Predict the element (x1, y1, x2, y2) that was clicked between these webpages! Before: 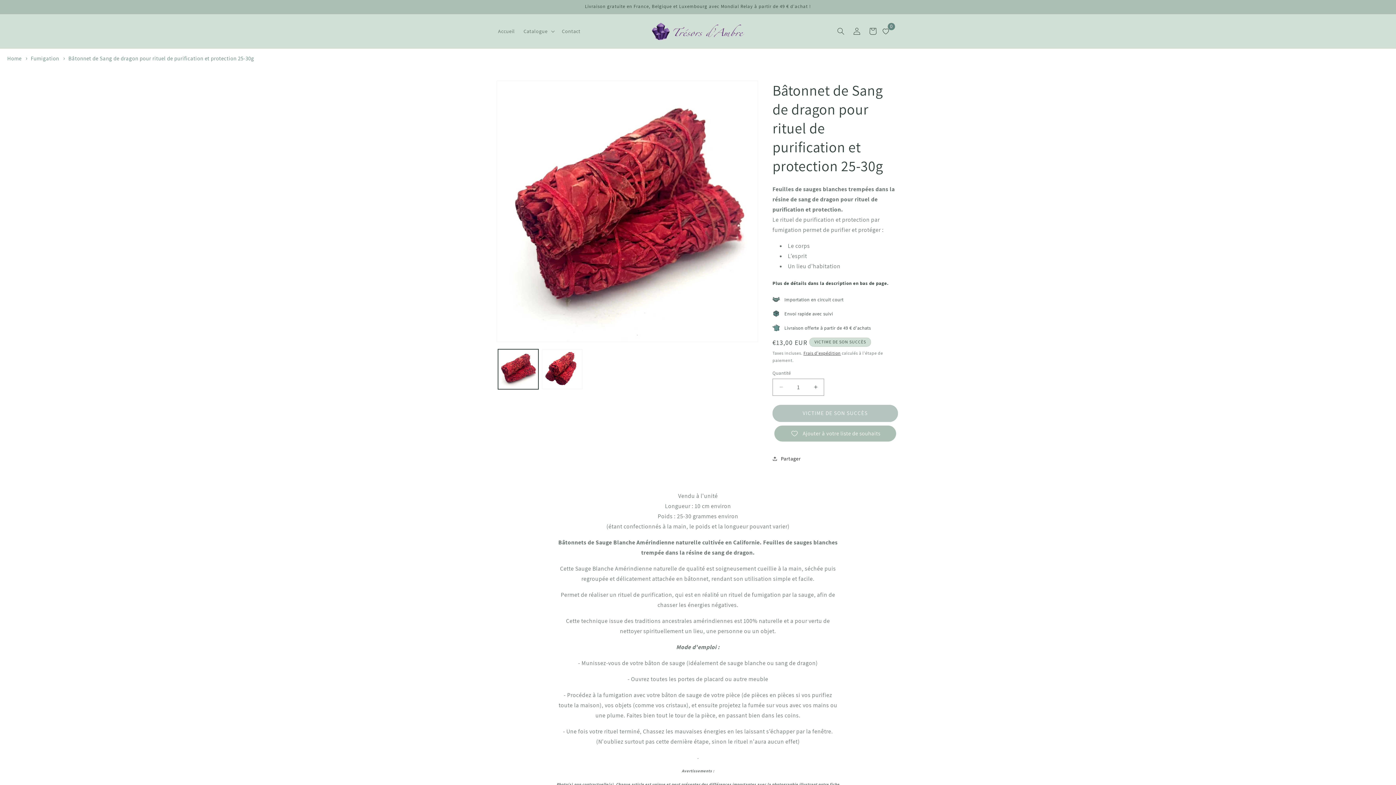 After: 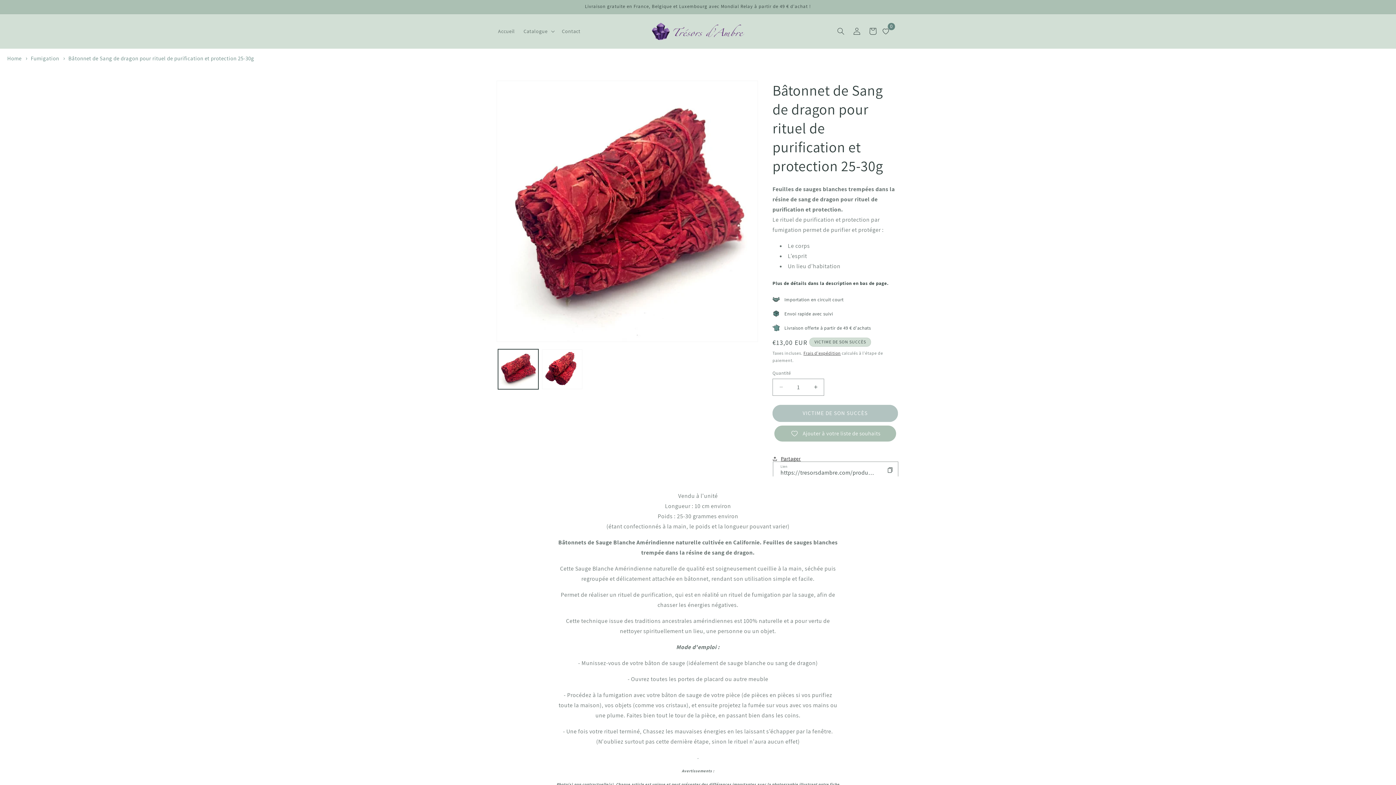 Action: bbox: (772, 451, 801, 467) label: Partager